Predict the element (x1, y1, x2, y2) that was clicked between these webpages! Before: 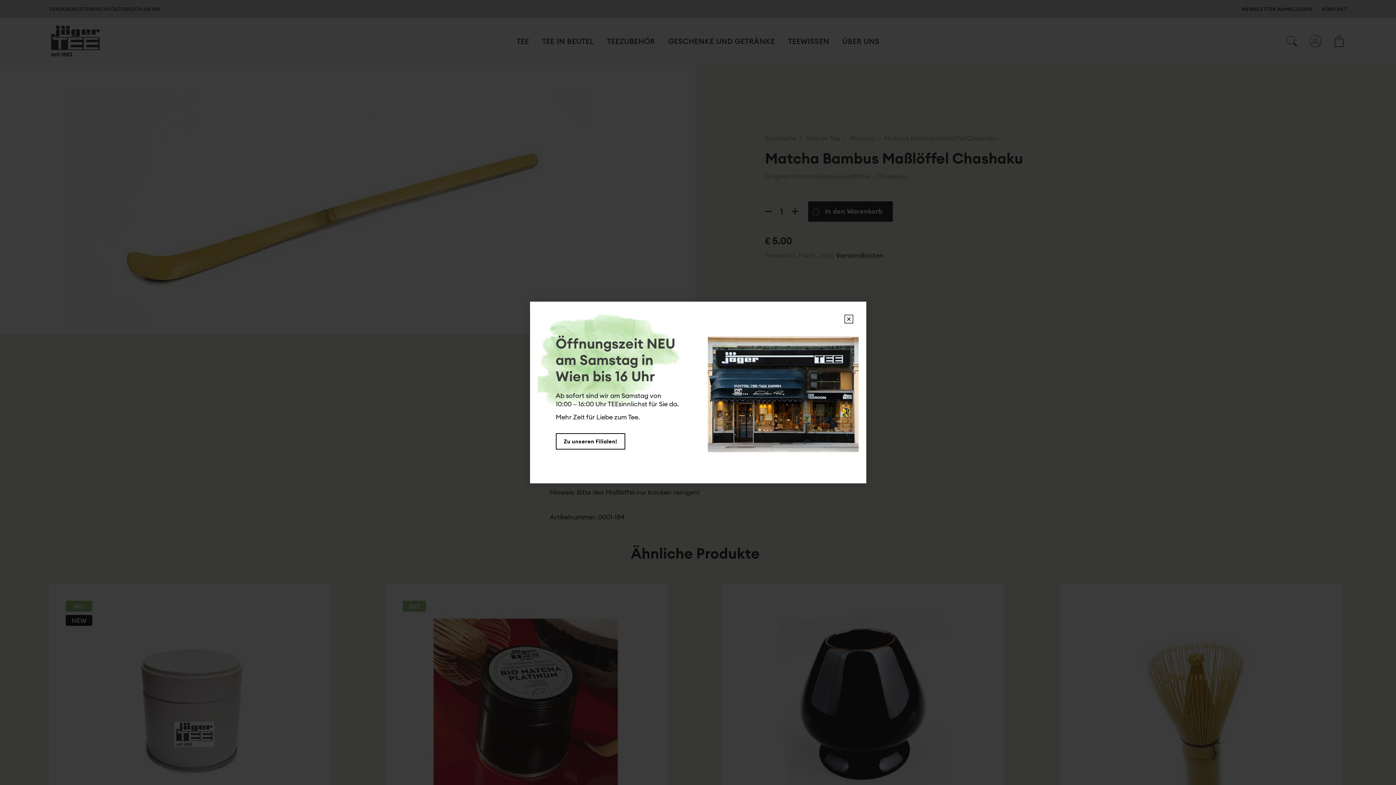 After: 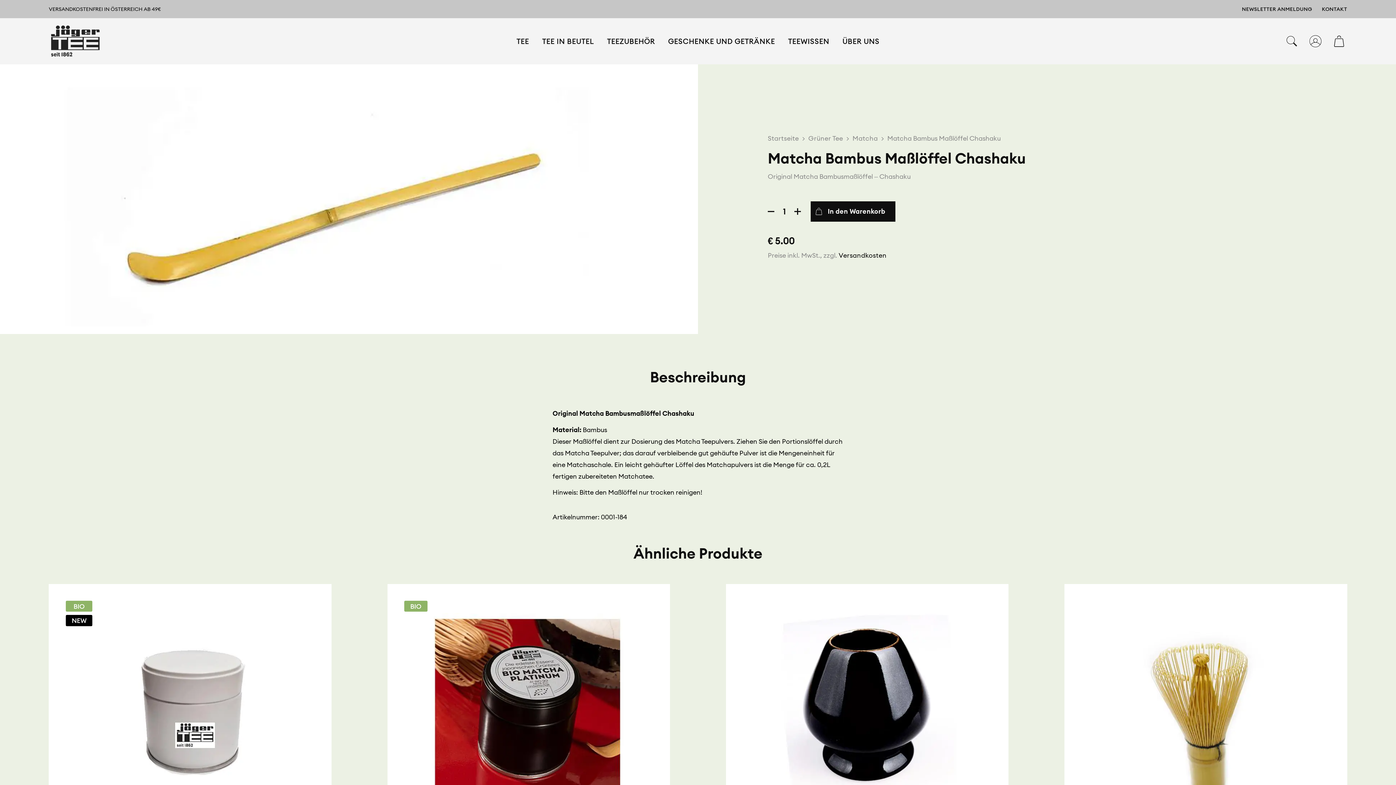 Action: bbox: (844, 314, 853, 323) label: Schließen